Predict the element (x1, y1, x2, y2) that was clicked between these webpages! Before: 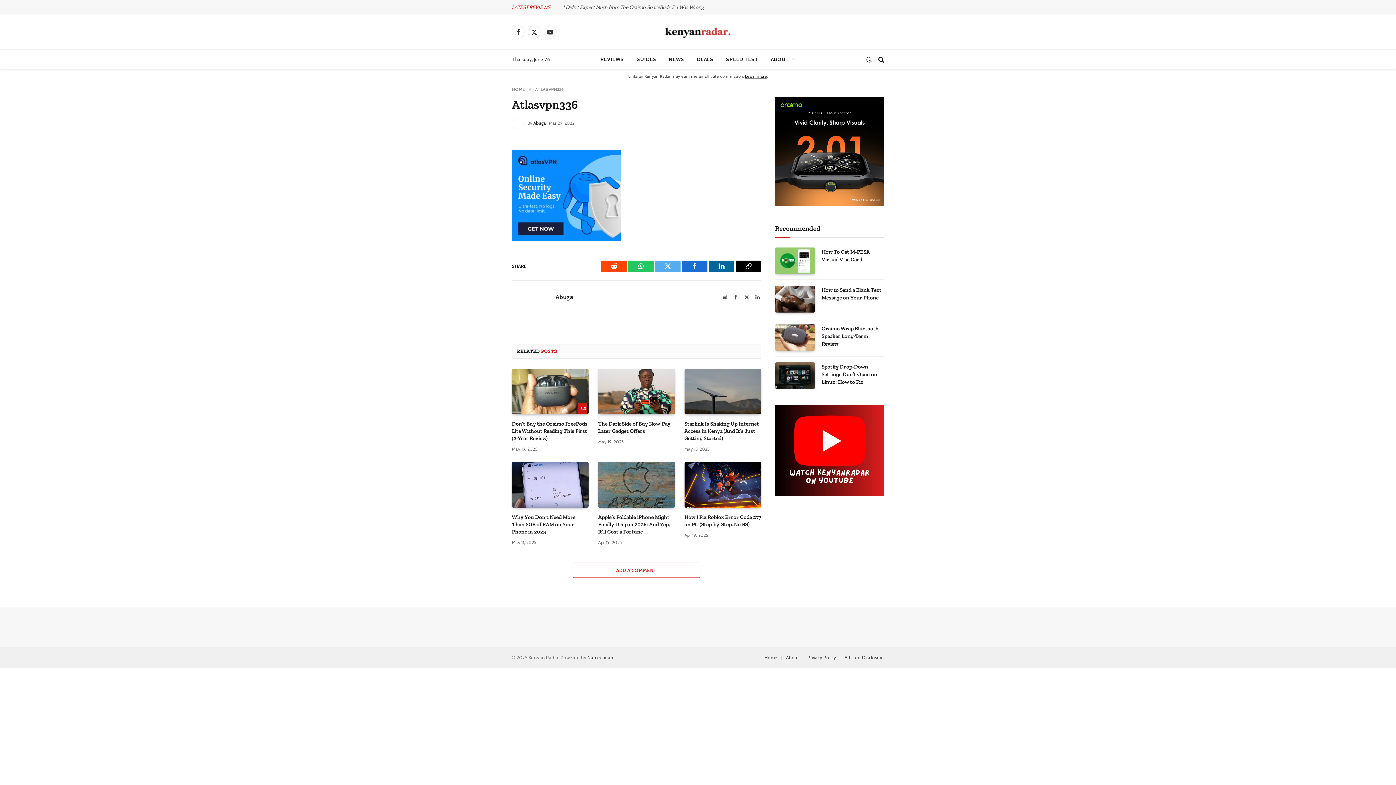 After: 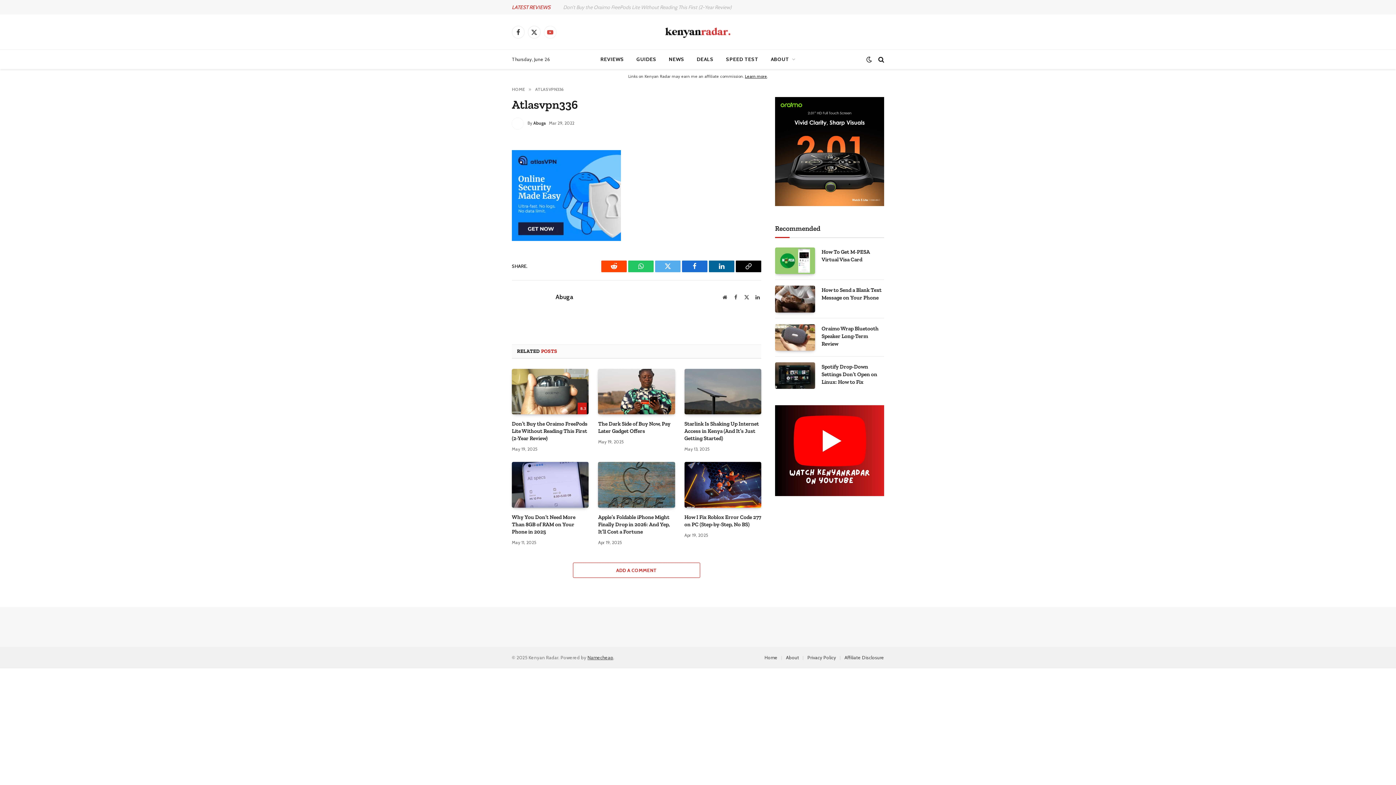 Action: bbox: (544, 25, 556, 38) label: YouTube